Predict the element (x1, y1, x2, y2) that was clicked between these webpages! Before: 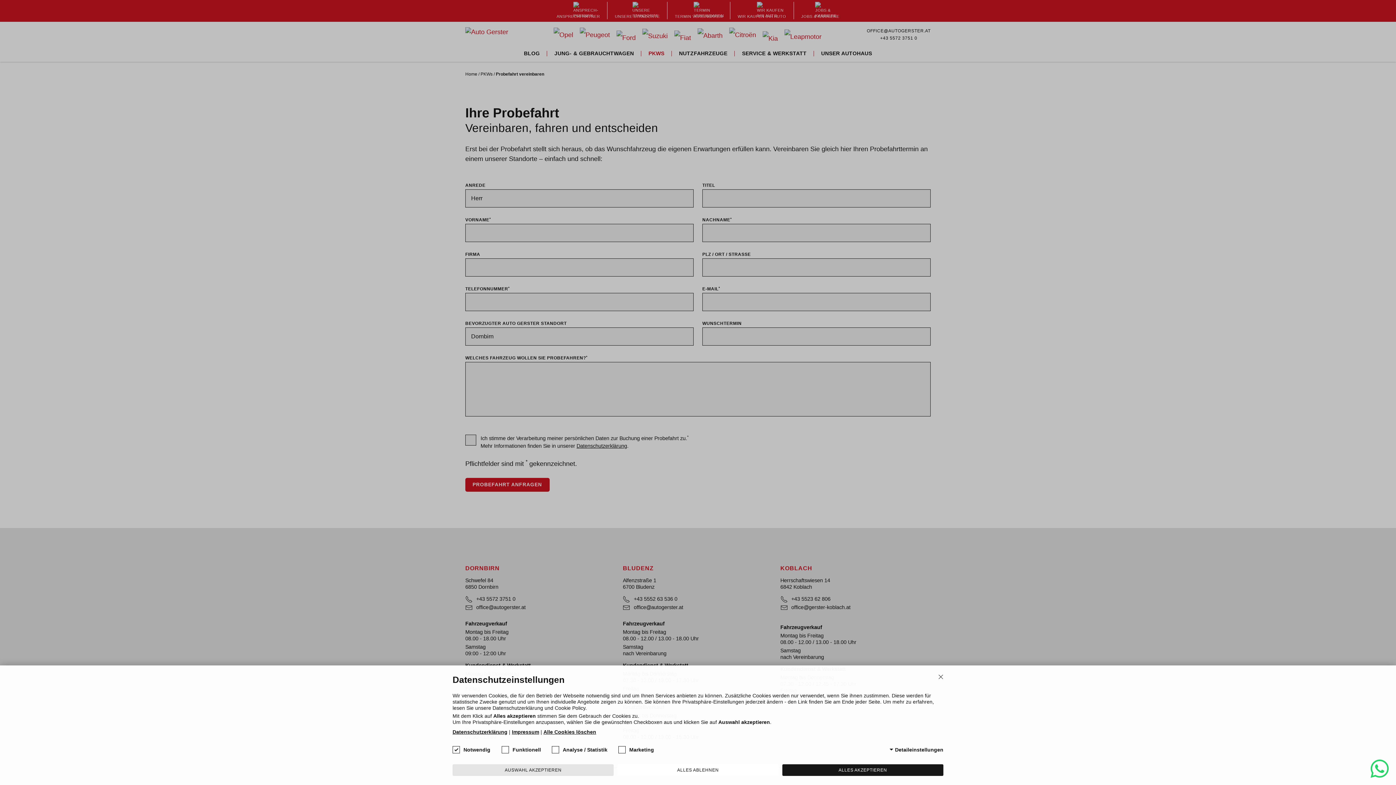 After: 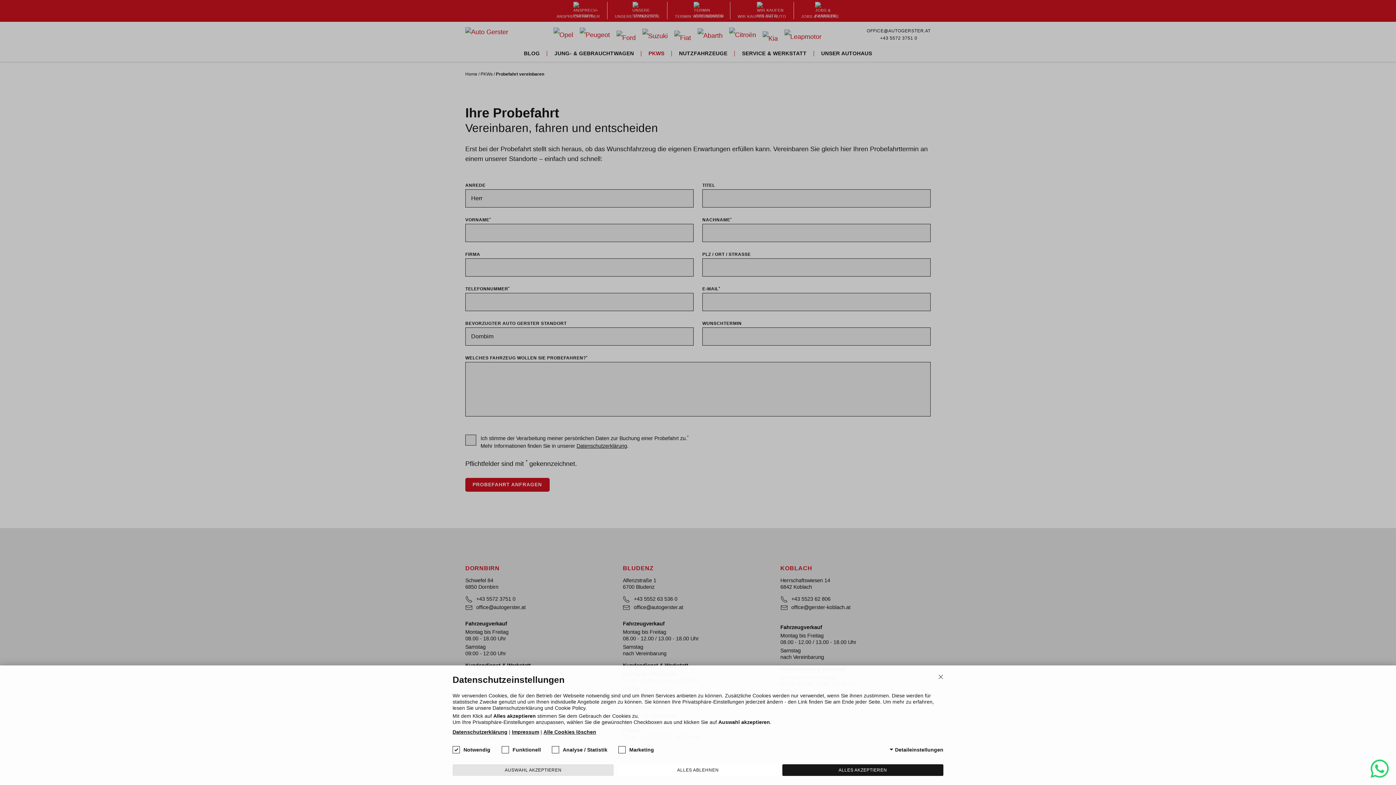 Action: bbox: (476, 604, 525, 610) label: office@autogerster.at